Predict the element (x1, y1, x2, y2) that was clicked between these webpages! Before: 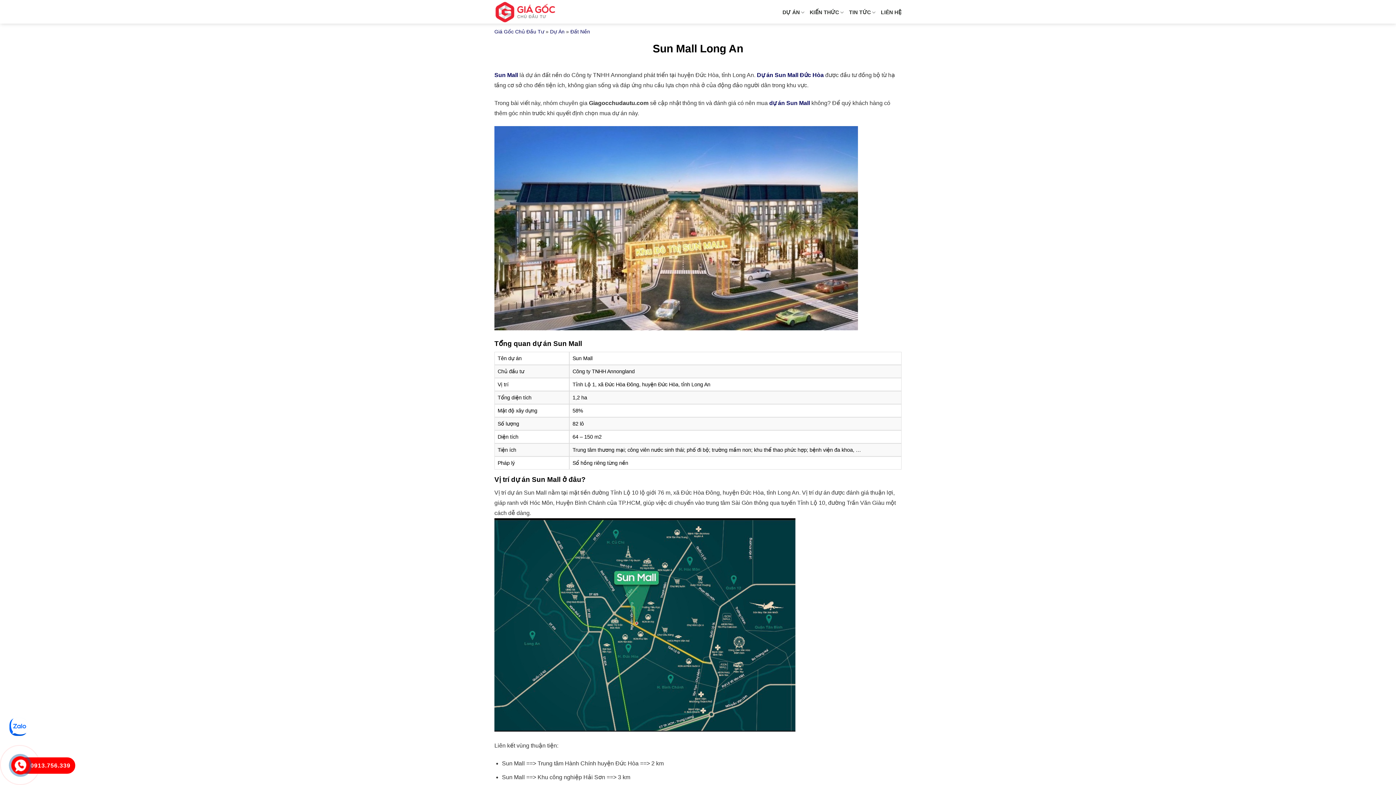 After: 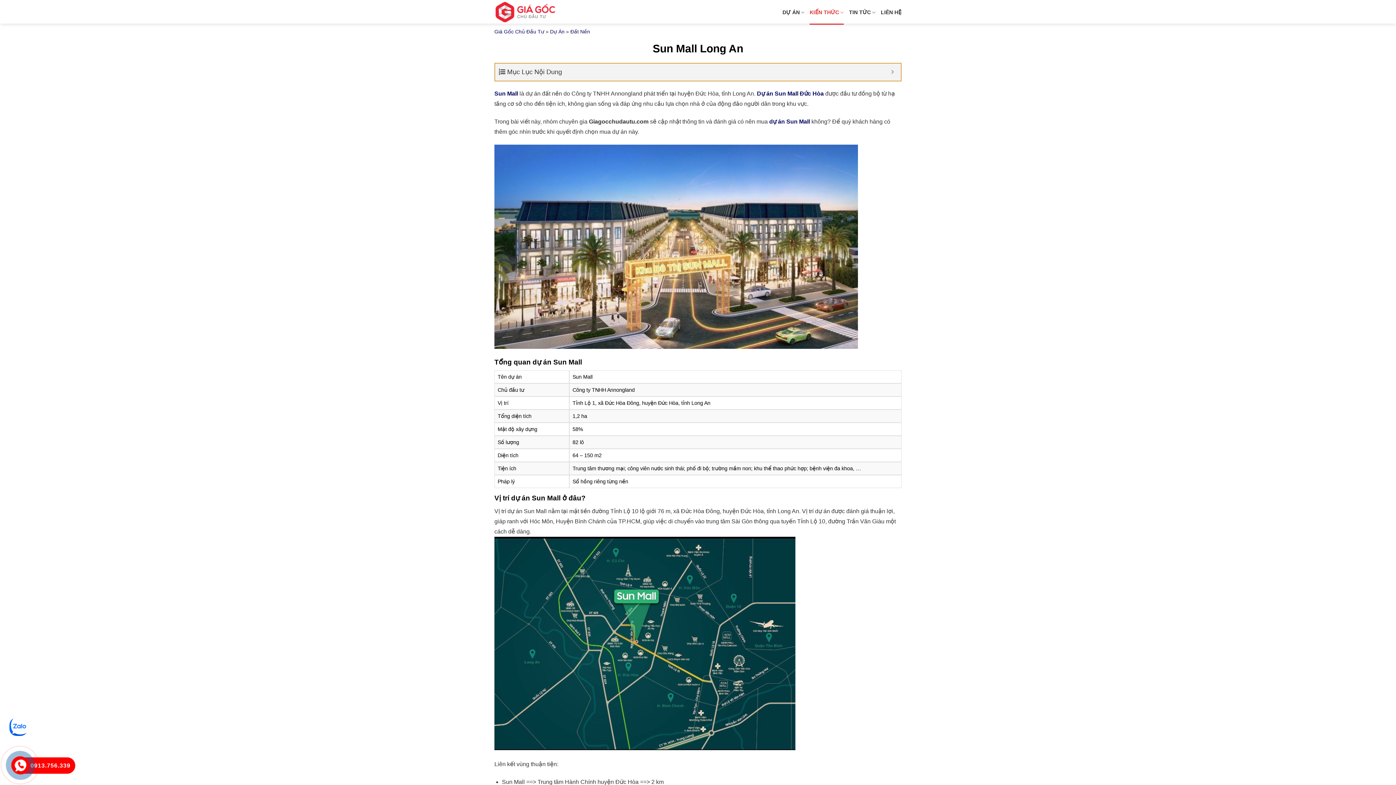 Action: bbox: (809, 0, 844, 24) label: KIẾN THỨC